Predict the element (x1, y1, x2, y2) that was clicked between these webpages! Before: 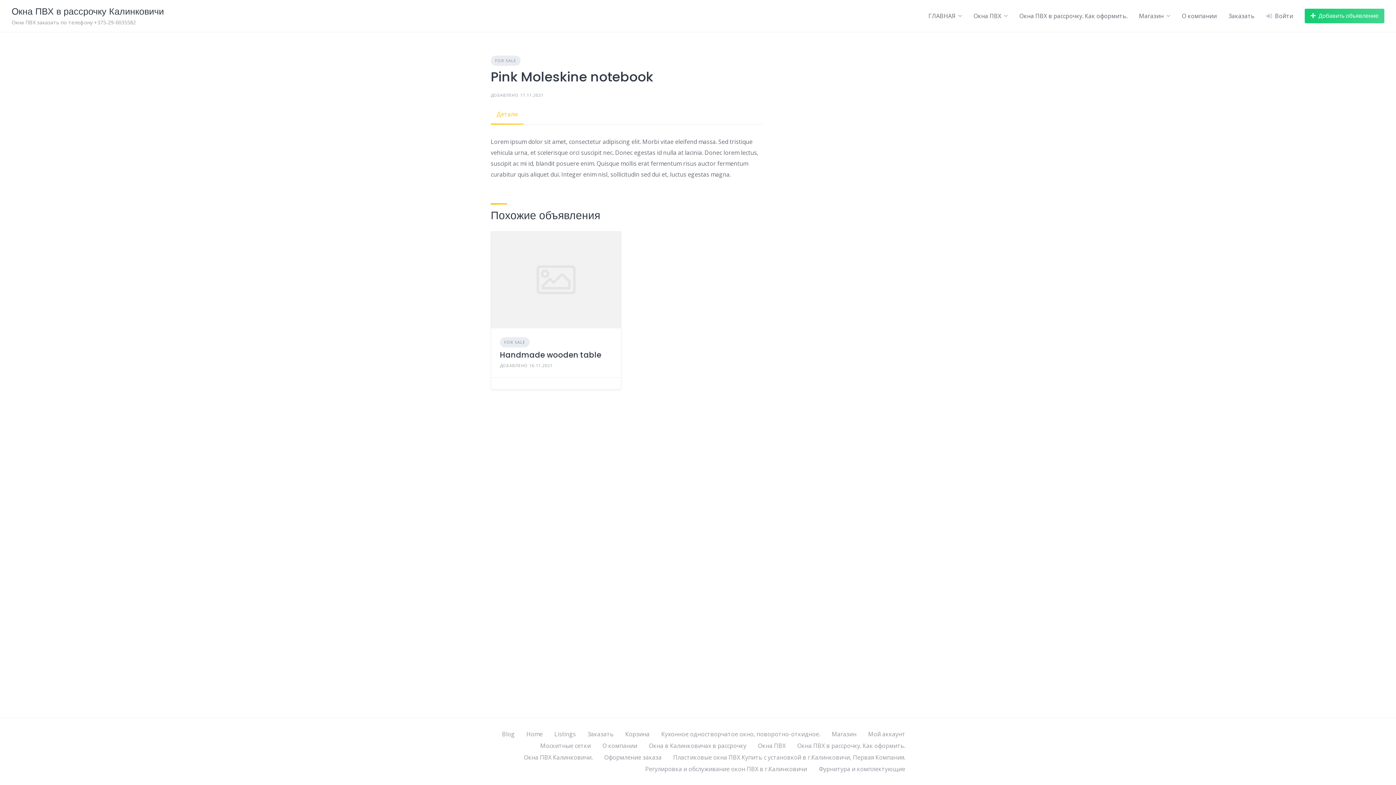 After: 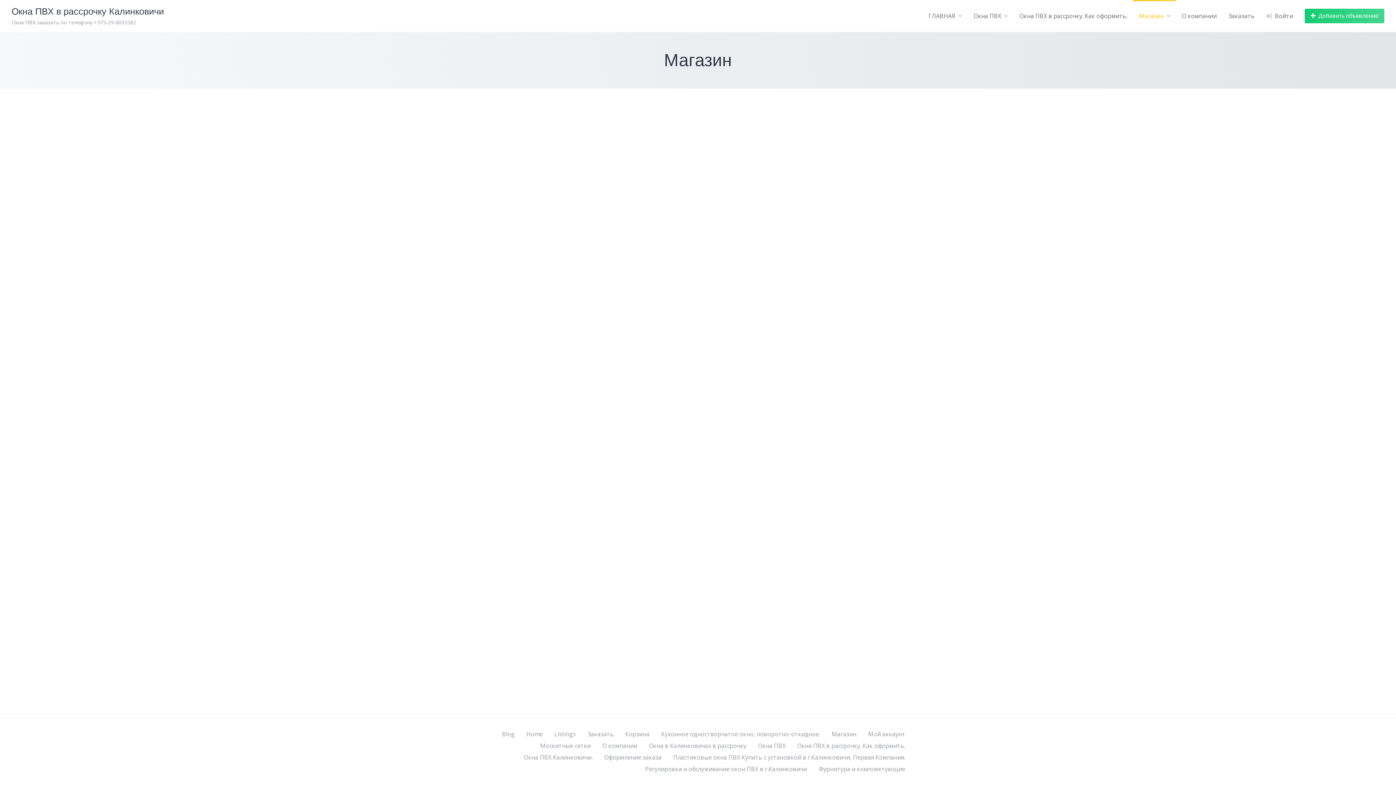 Action: label: Магазин bbox: (1139, 11, 1164, 20)